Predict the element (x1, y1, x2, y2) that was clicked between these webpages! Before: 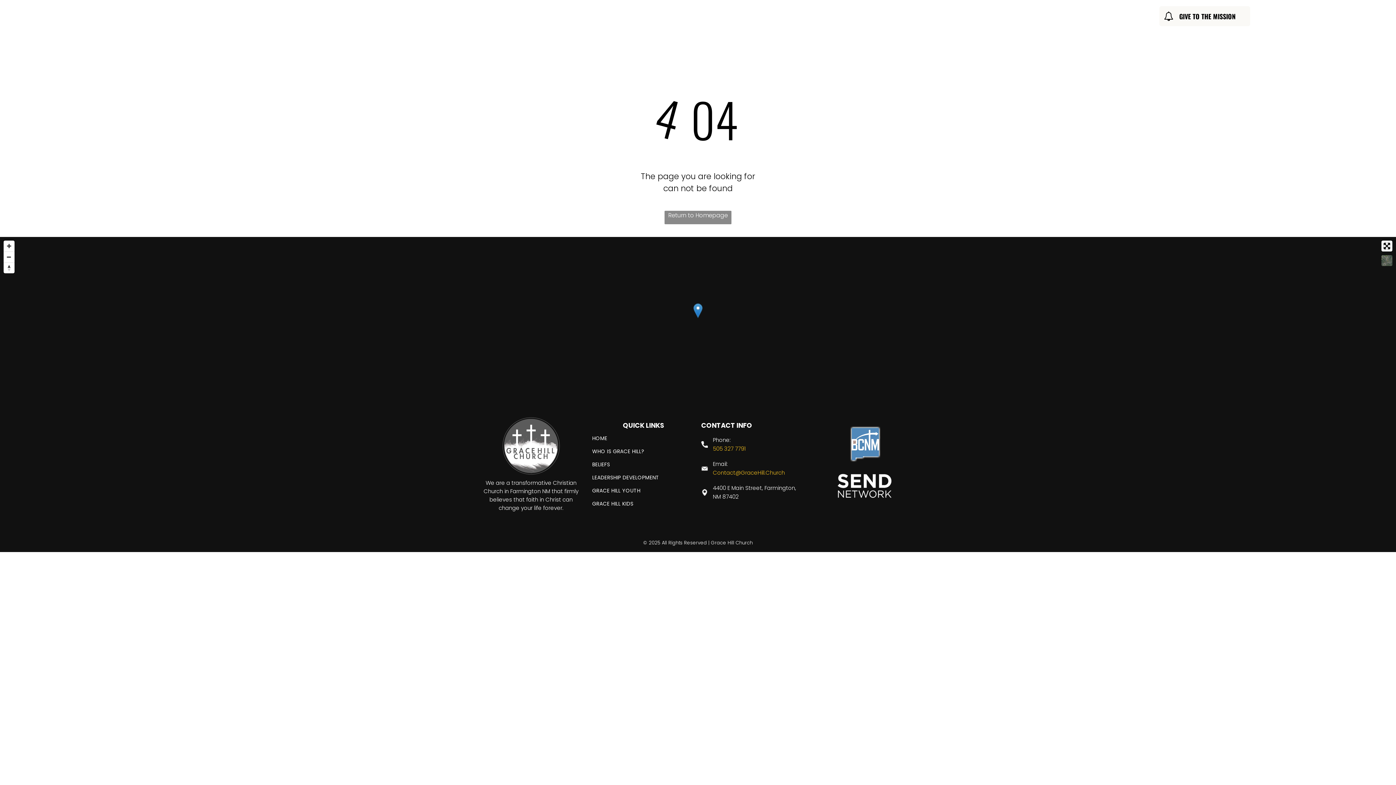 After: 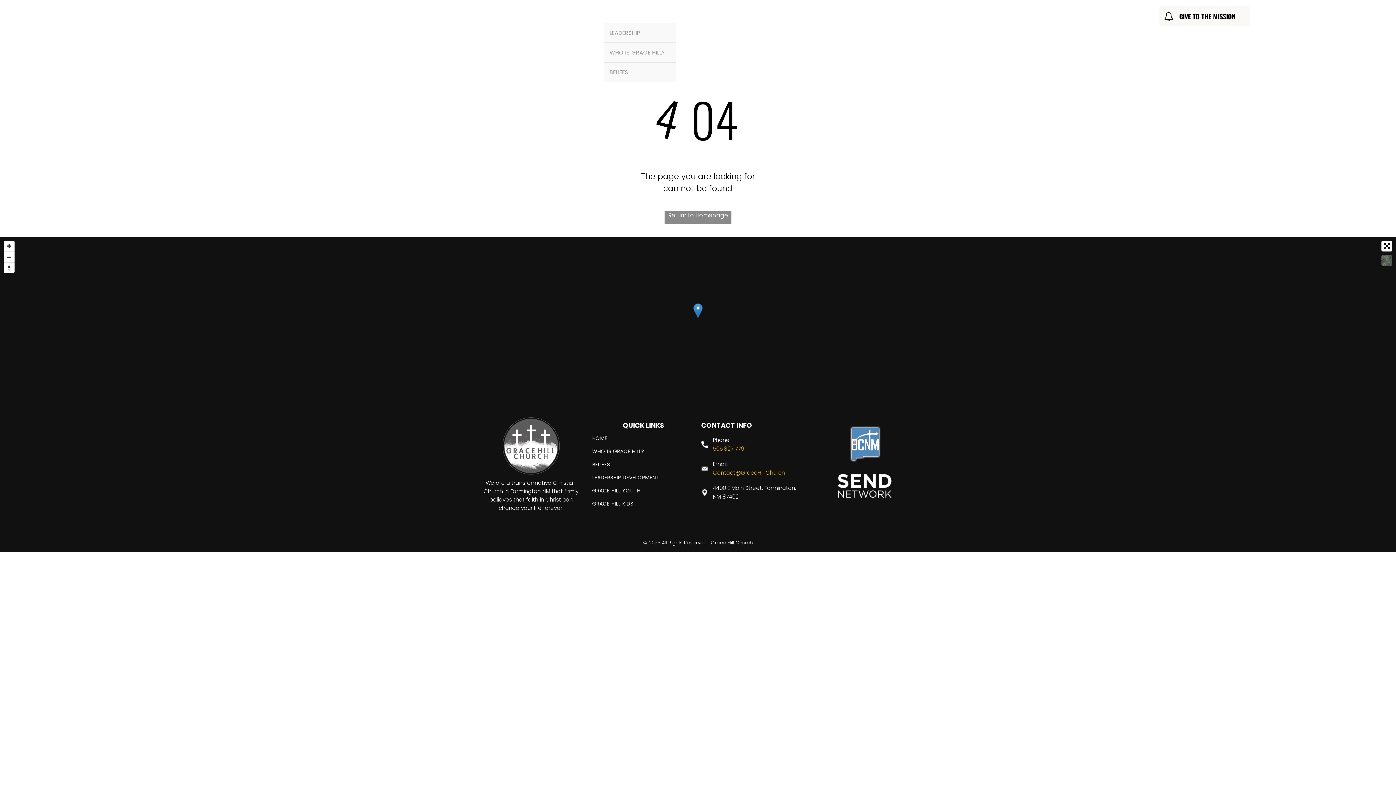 Action: bbox: (598, 11, 637, 23) label: I'M NEW